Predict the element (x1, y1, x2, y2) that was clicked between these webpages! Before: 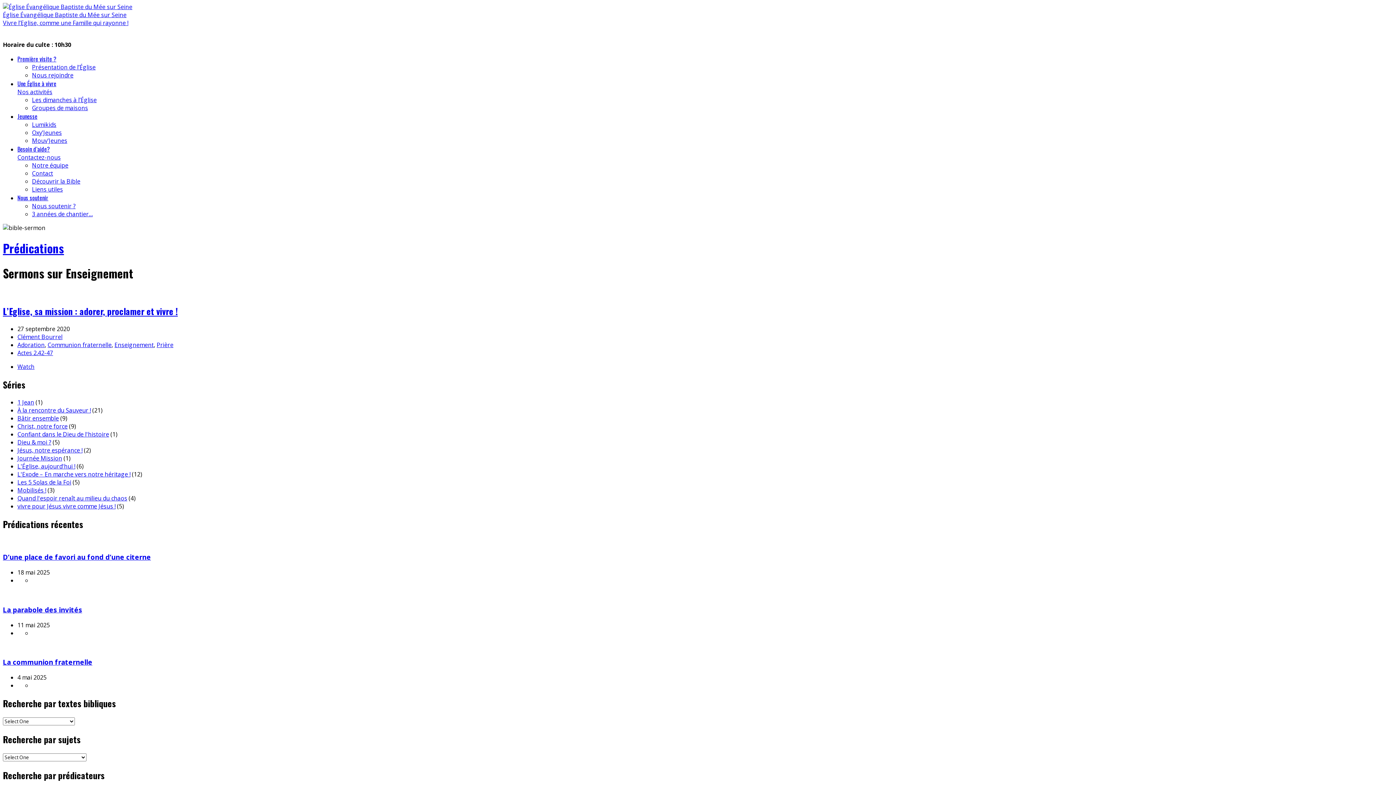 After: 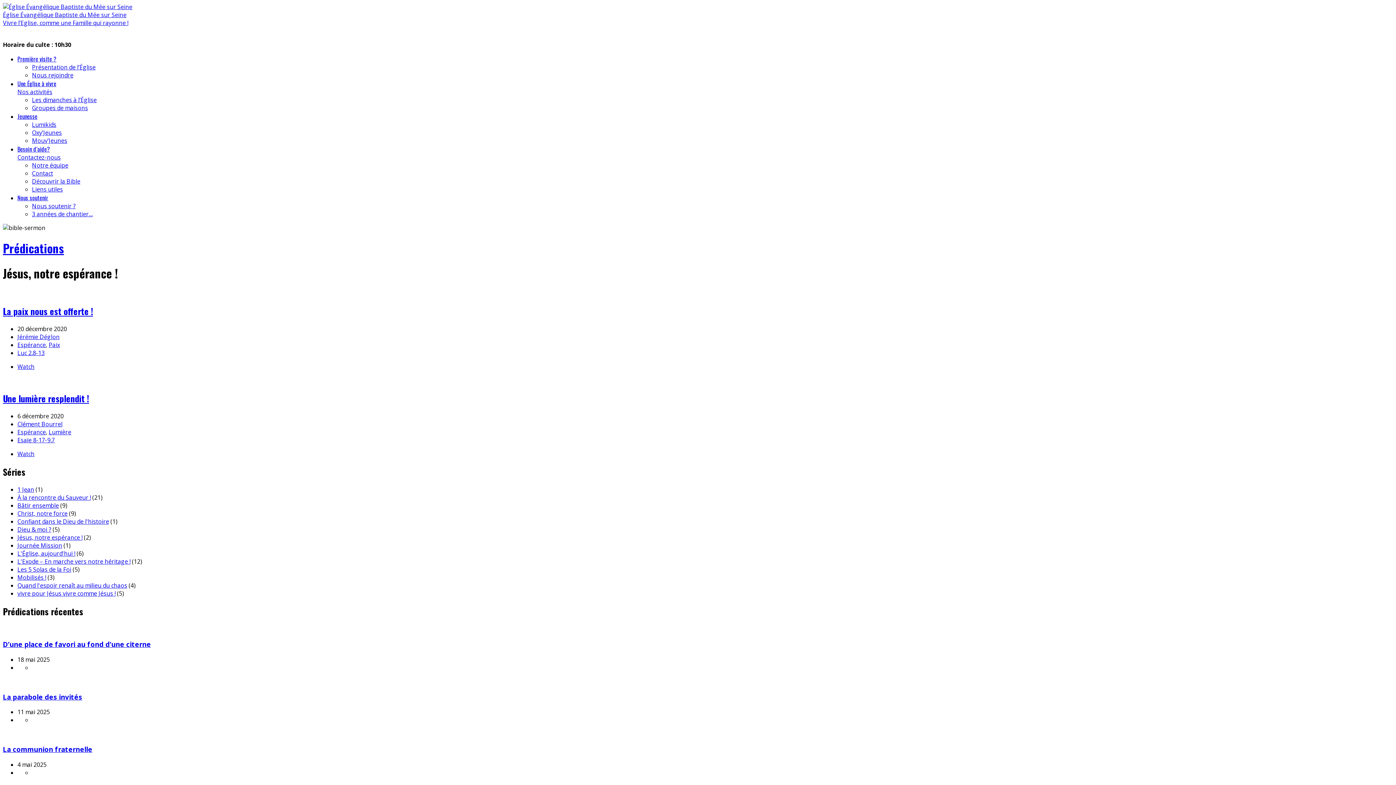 Action: label: Jésus, notre espérance ! bbox: (17, 446, 82, 454)